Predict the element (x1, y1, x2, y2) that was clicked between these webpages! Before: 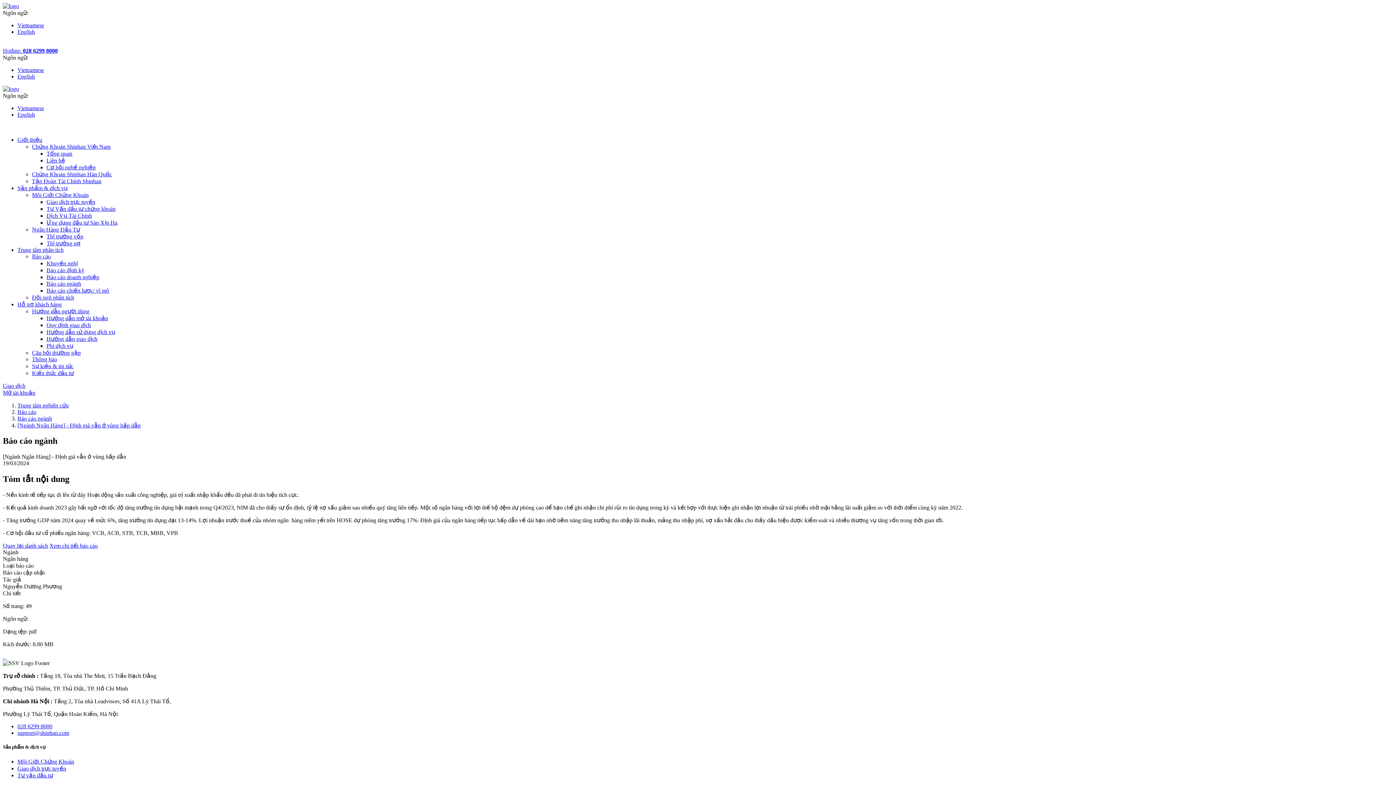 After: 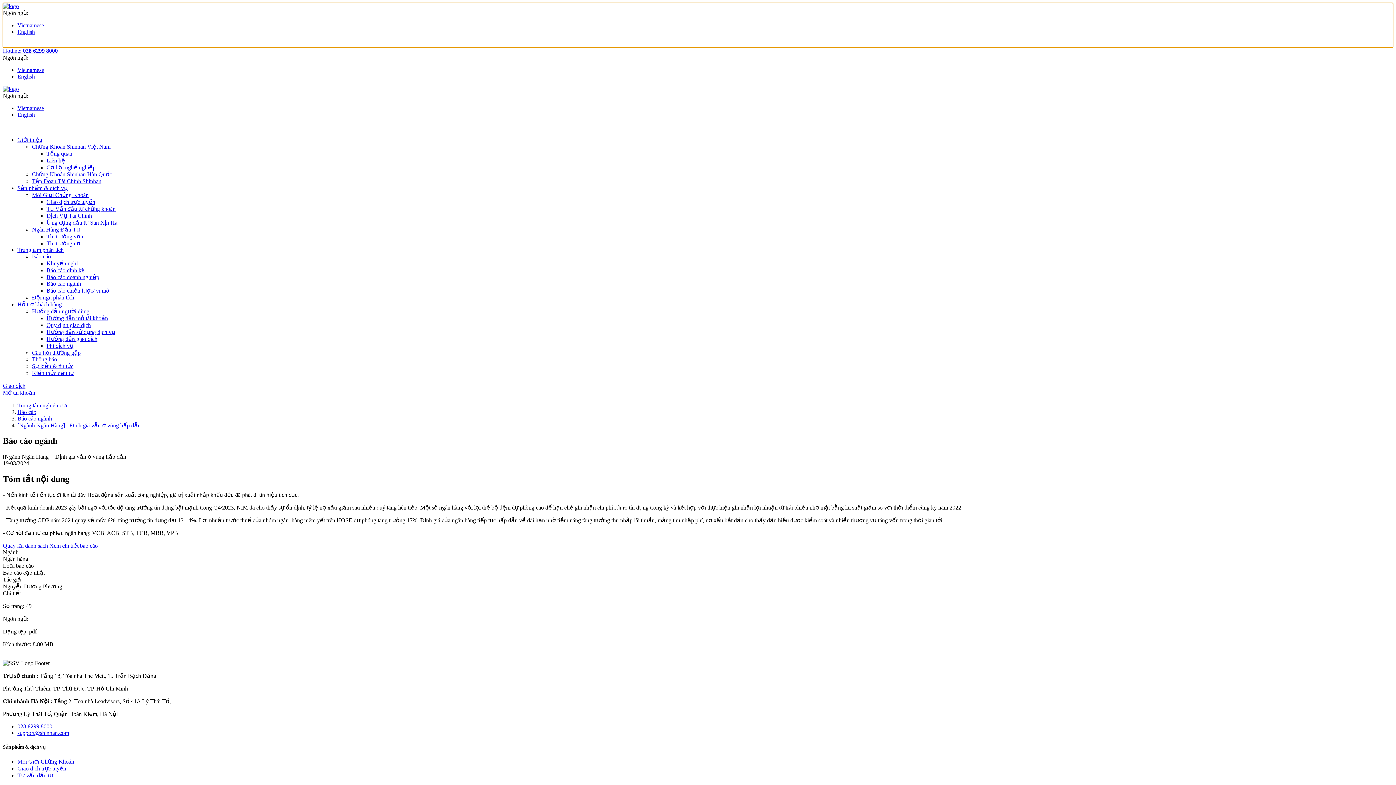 Action: bbox: (2, 9, 29, 16) label: Ngôn ngữ: 